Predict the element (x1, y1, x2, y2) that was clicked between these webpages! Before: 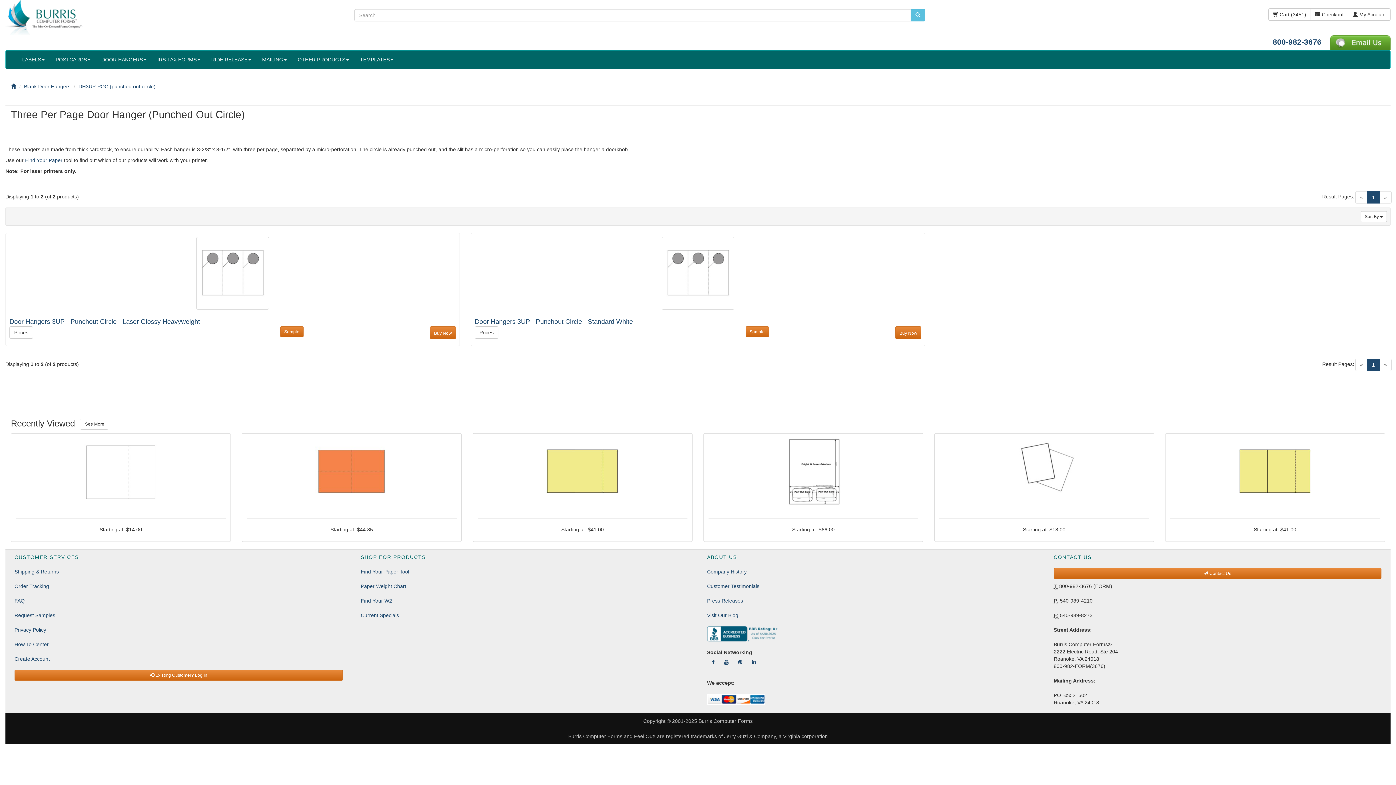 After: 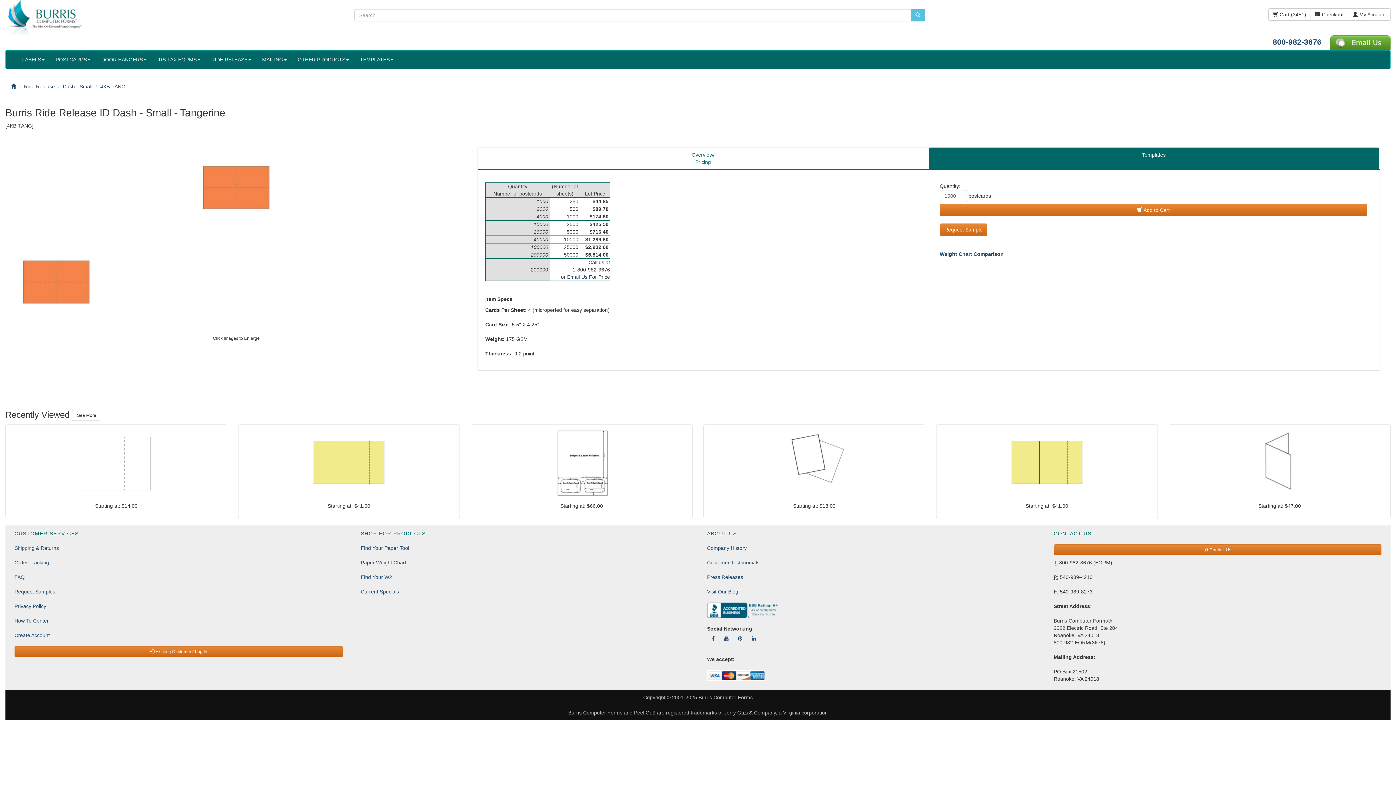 Action: bbox: (243, 435, 459, 508)